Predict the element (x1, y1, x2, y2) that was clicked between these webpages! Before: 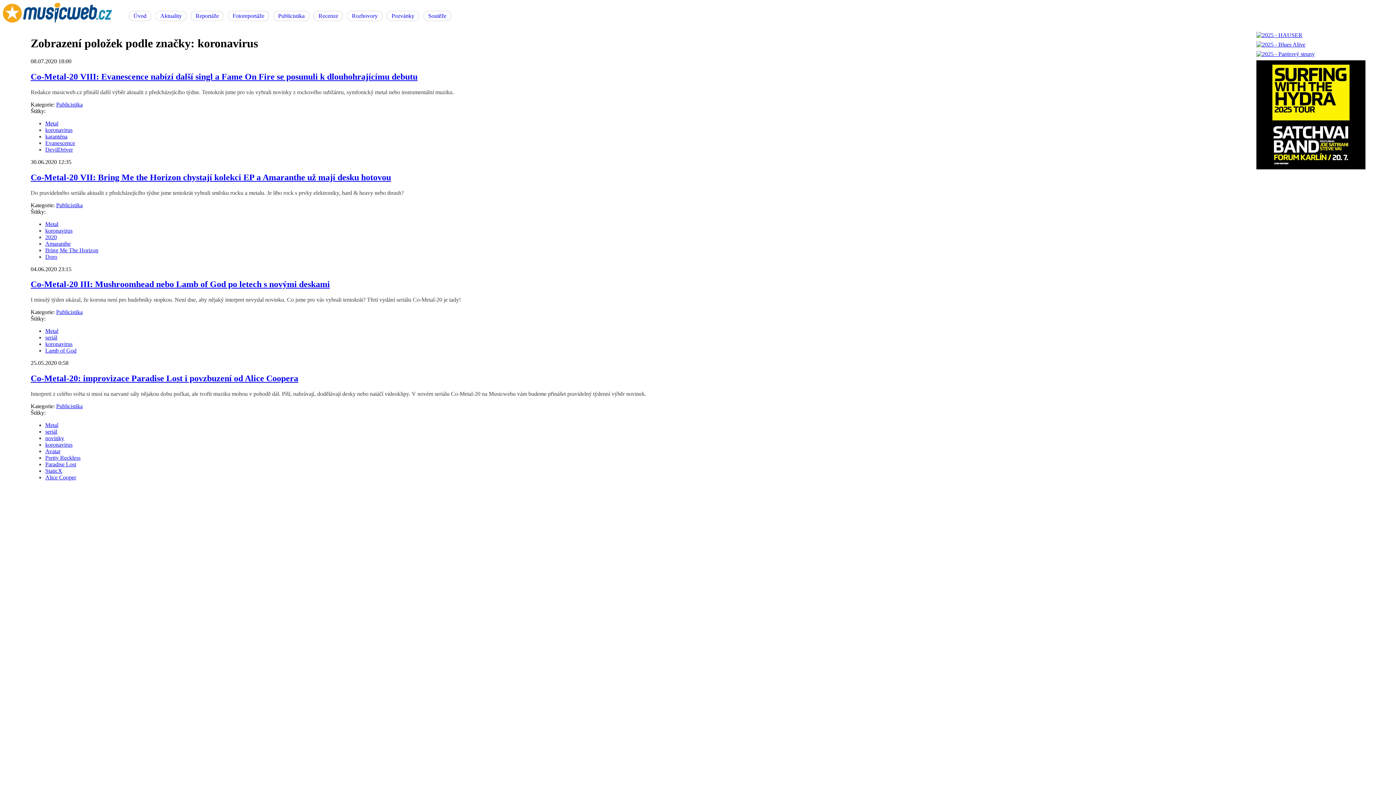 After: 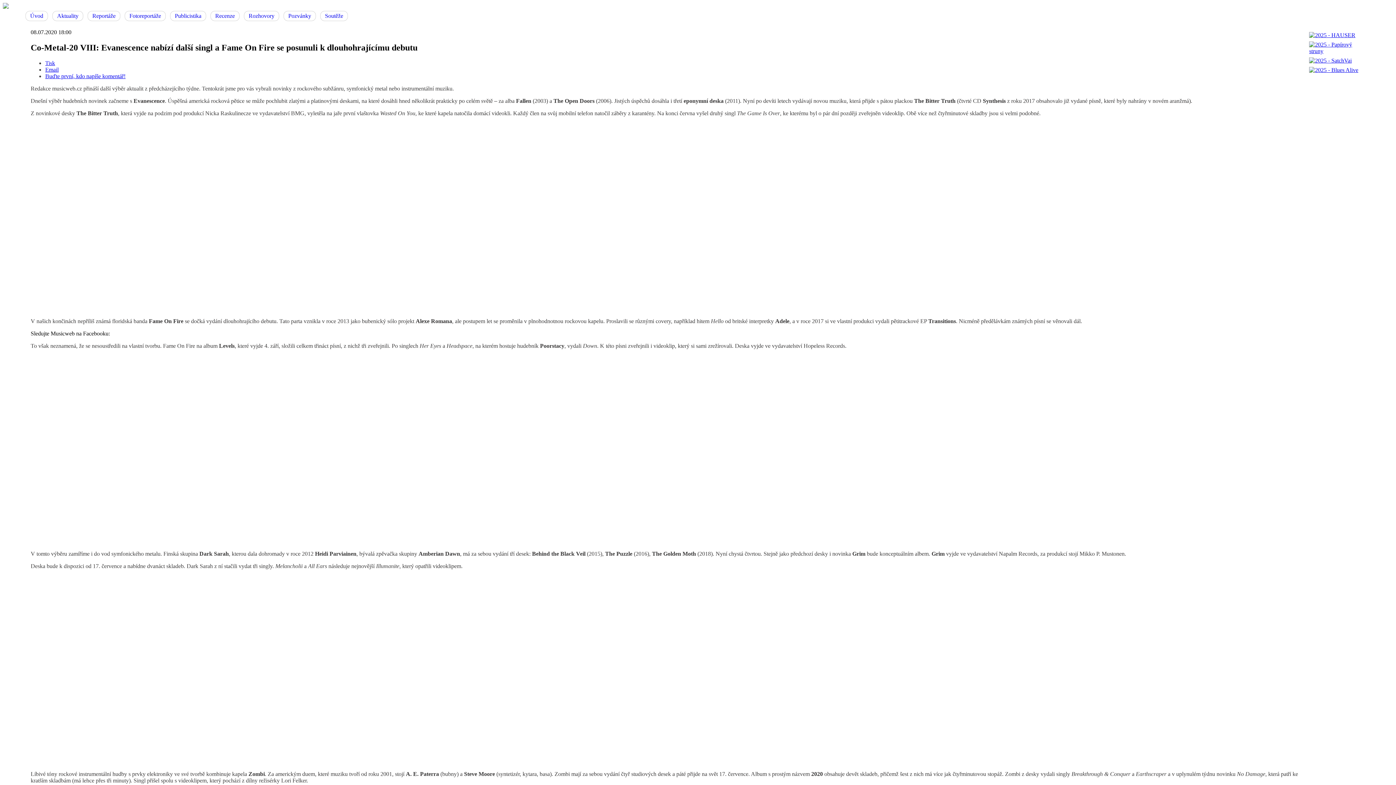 Action: bbox: (30, 71, 417, 81) label: Co-Metal-20 VIII: Evanescence nabízí další singl a Fame On Fire se posunuli k dlouhohrajícímu debutu